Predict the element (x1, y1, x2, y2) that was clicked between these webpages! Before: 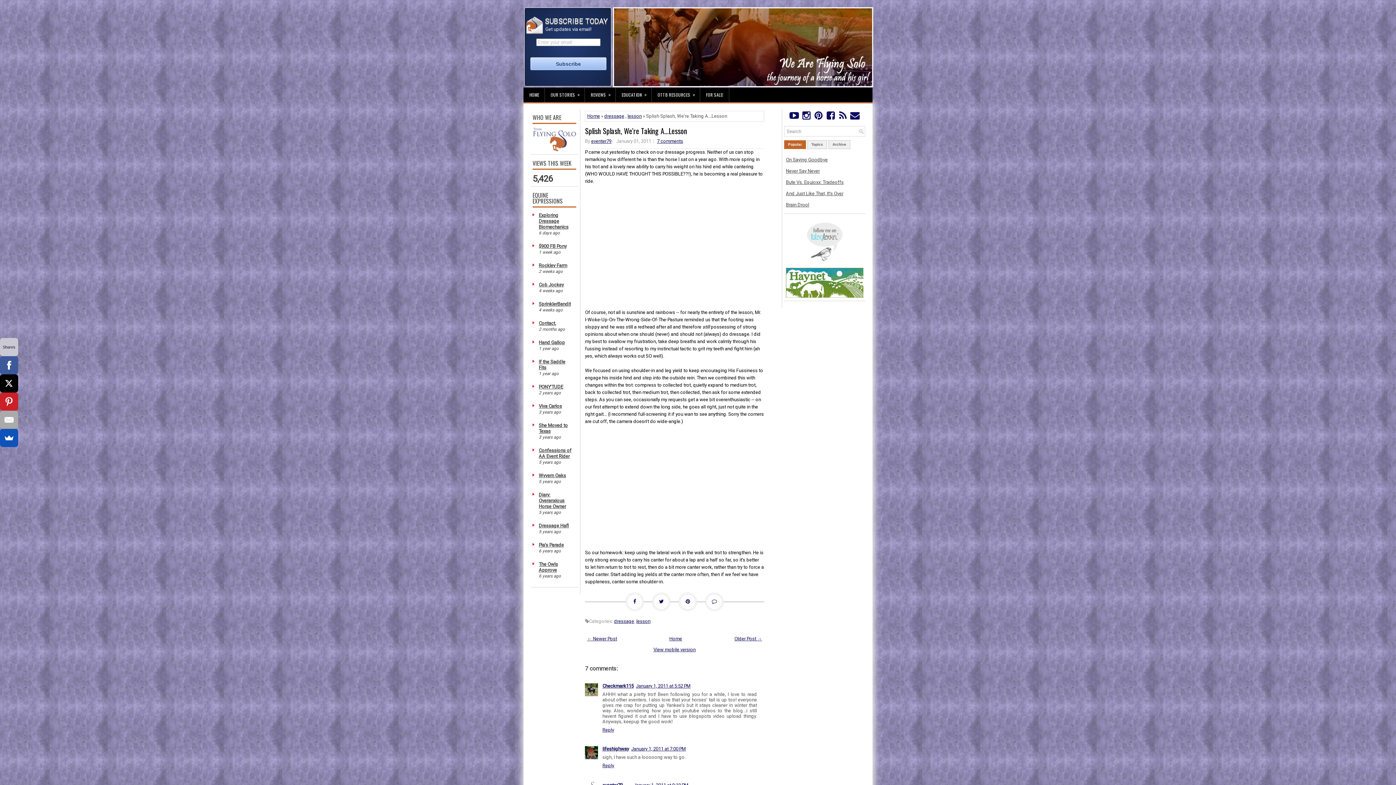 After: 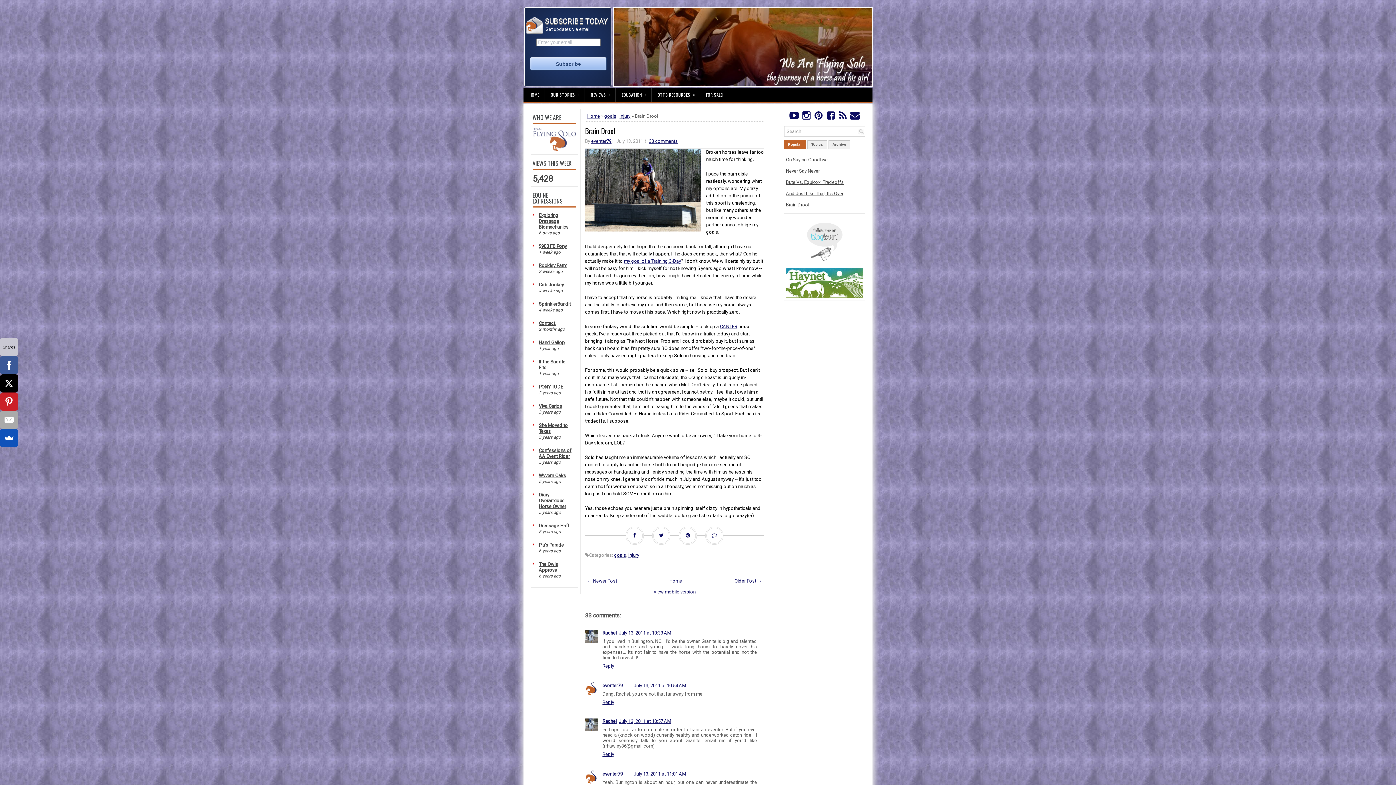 Action: bbox: (786, 202, 809, 207) label: Brain Drool